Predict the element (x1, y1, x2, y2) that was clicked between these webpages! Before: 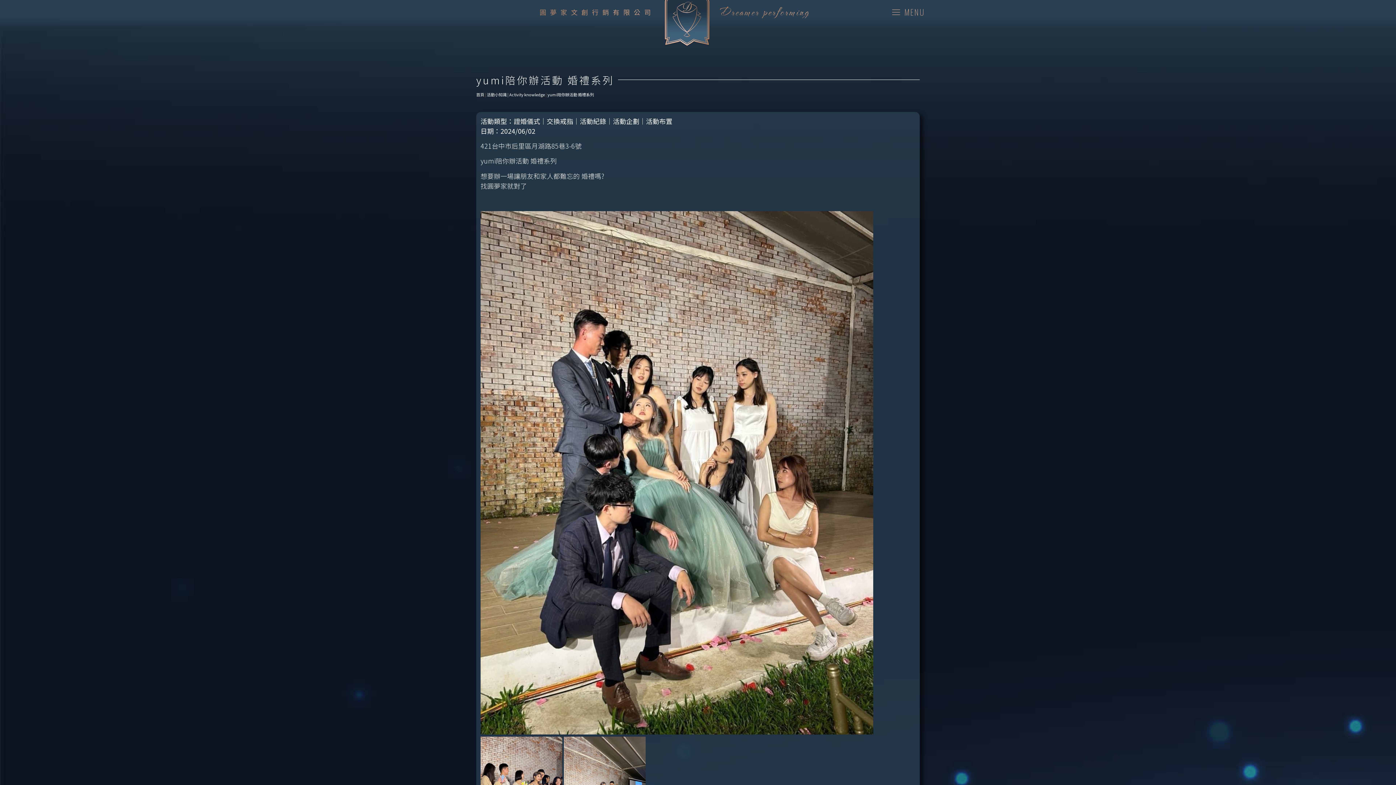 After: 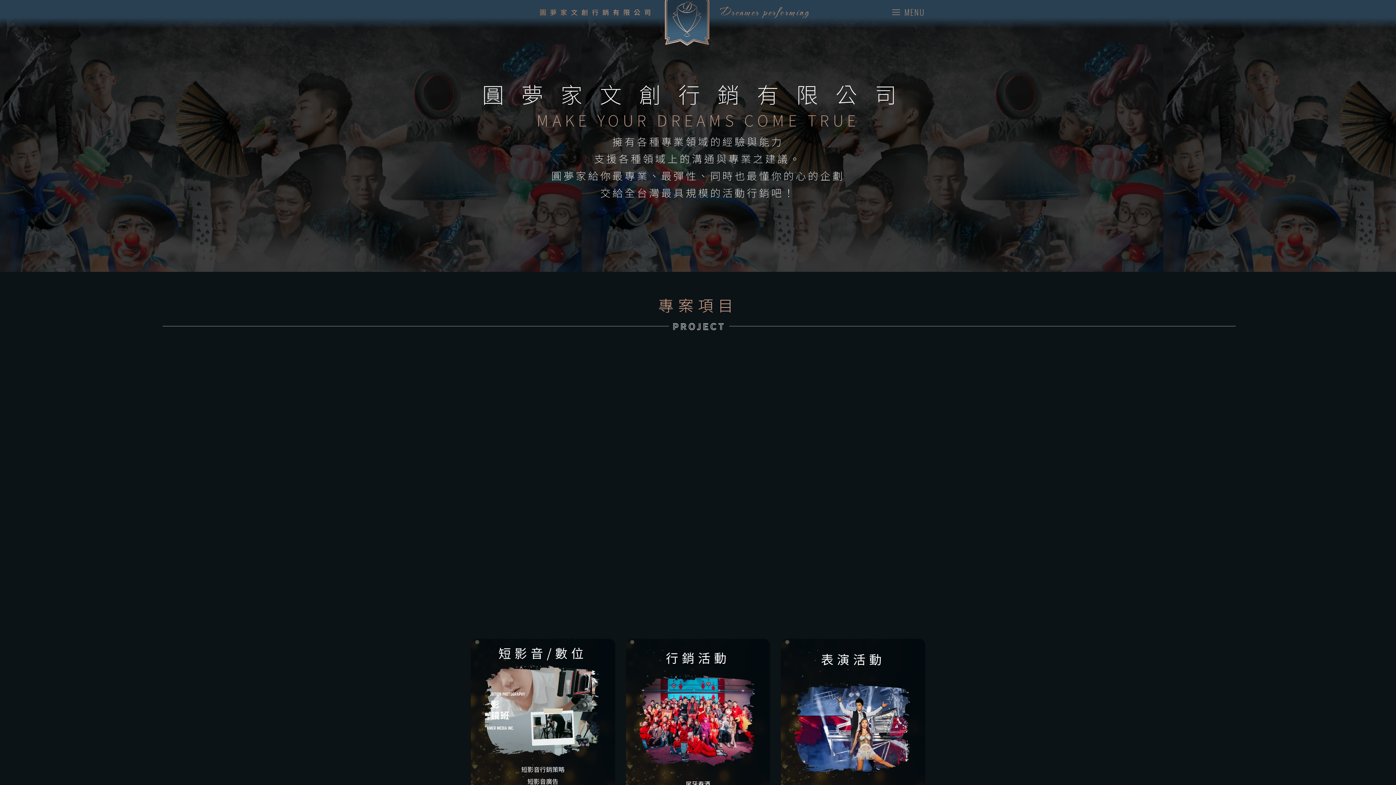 Action: bbox: (476, 91, 484, 97) label: 首頁